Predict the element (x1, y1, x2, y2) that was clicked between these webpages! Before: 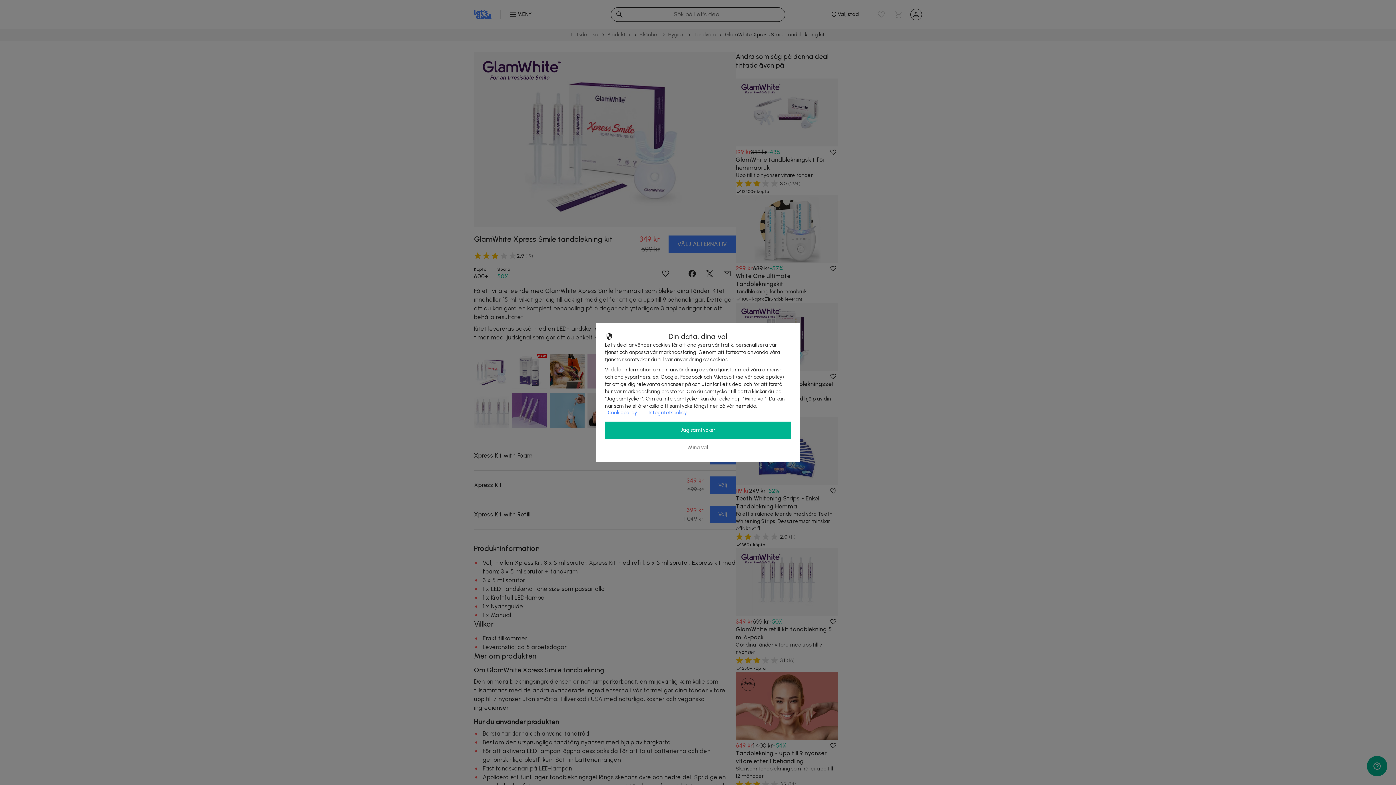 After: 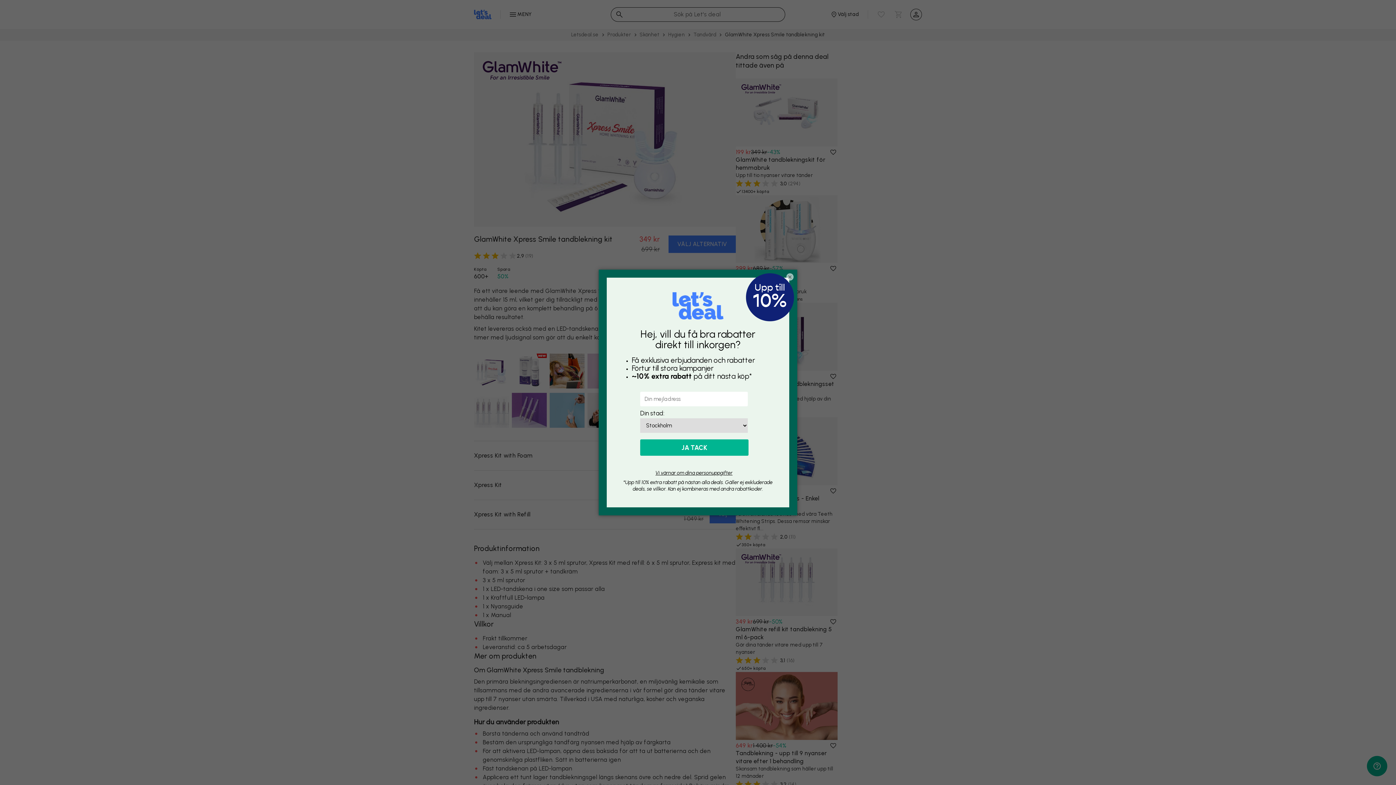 Action: bbox: (605, 421, 791, 439) label: Jag samtycker